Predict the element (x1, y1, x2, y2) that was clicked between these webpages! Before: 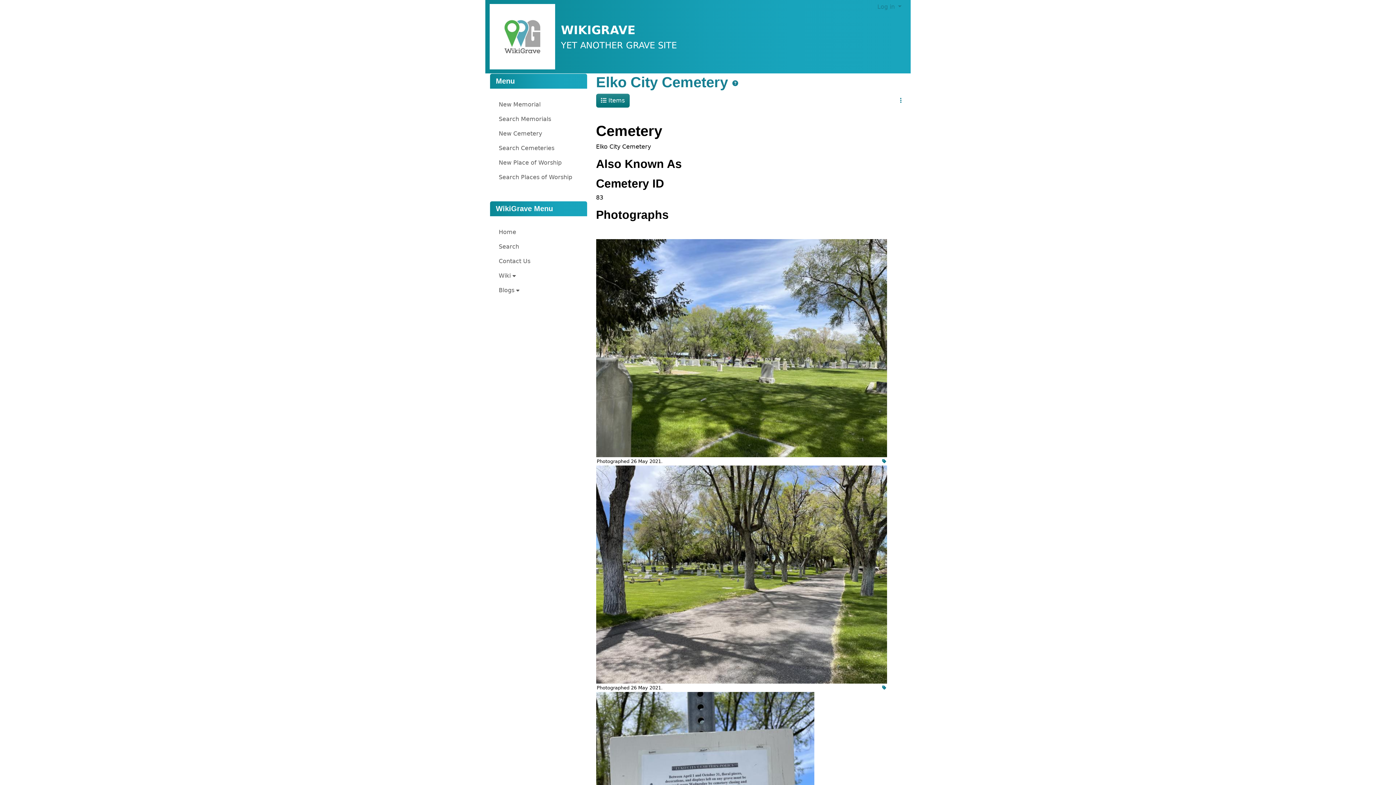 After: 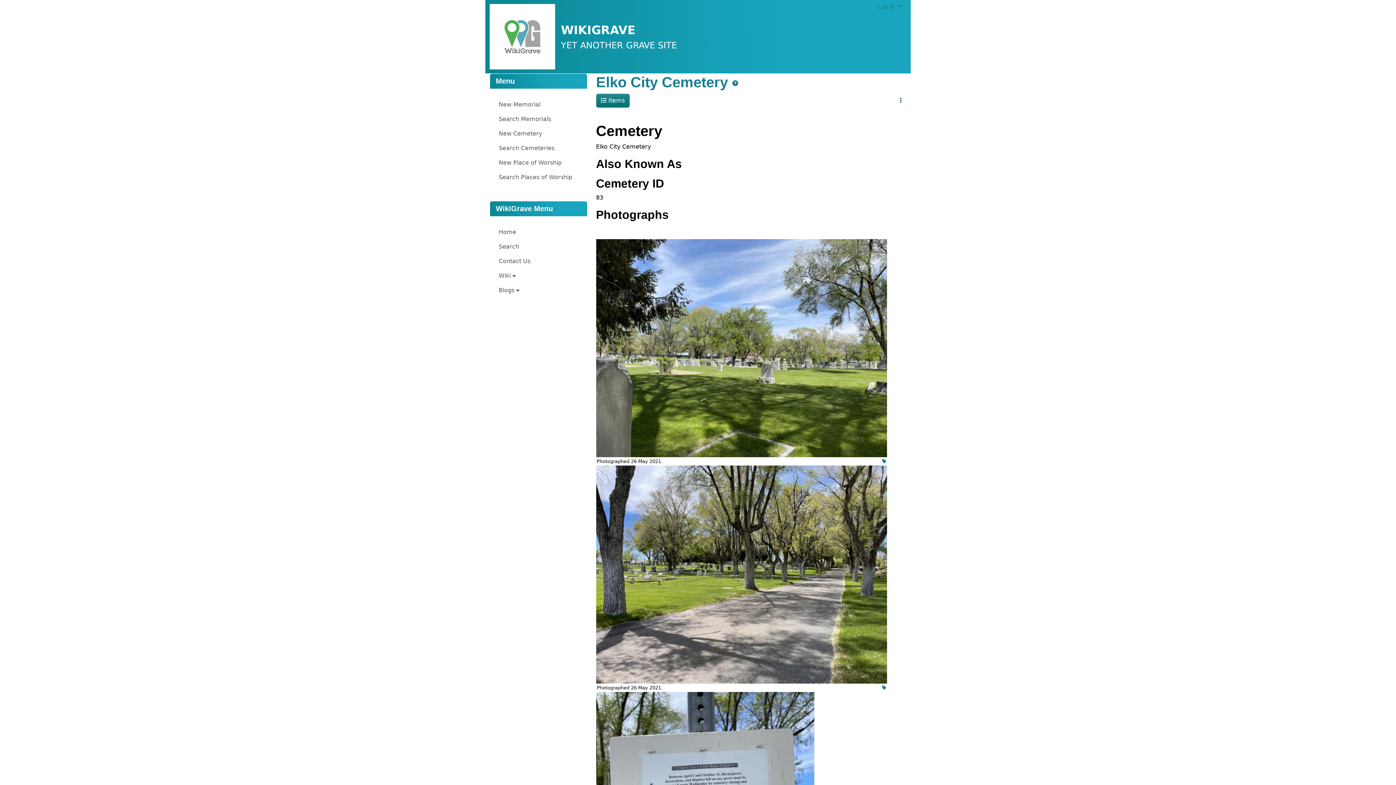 Action: bbox: (895, 93, 906, 107)